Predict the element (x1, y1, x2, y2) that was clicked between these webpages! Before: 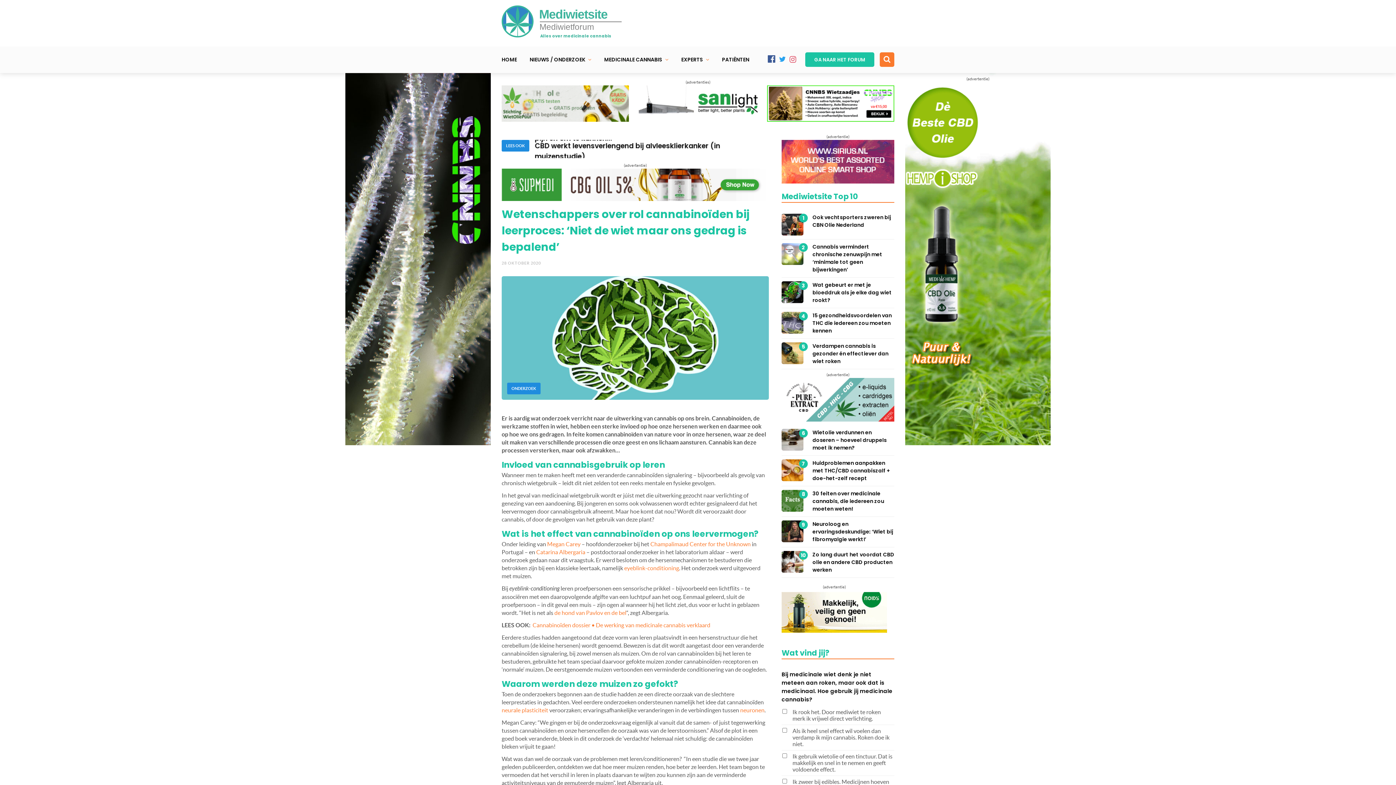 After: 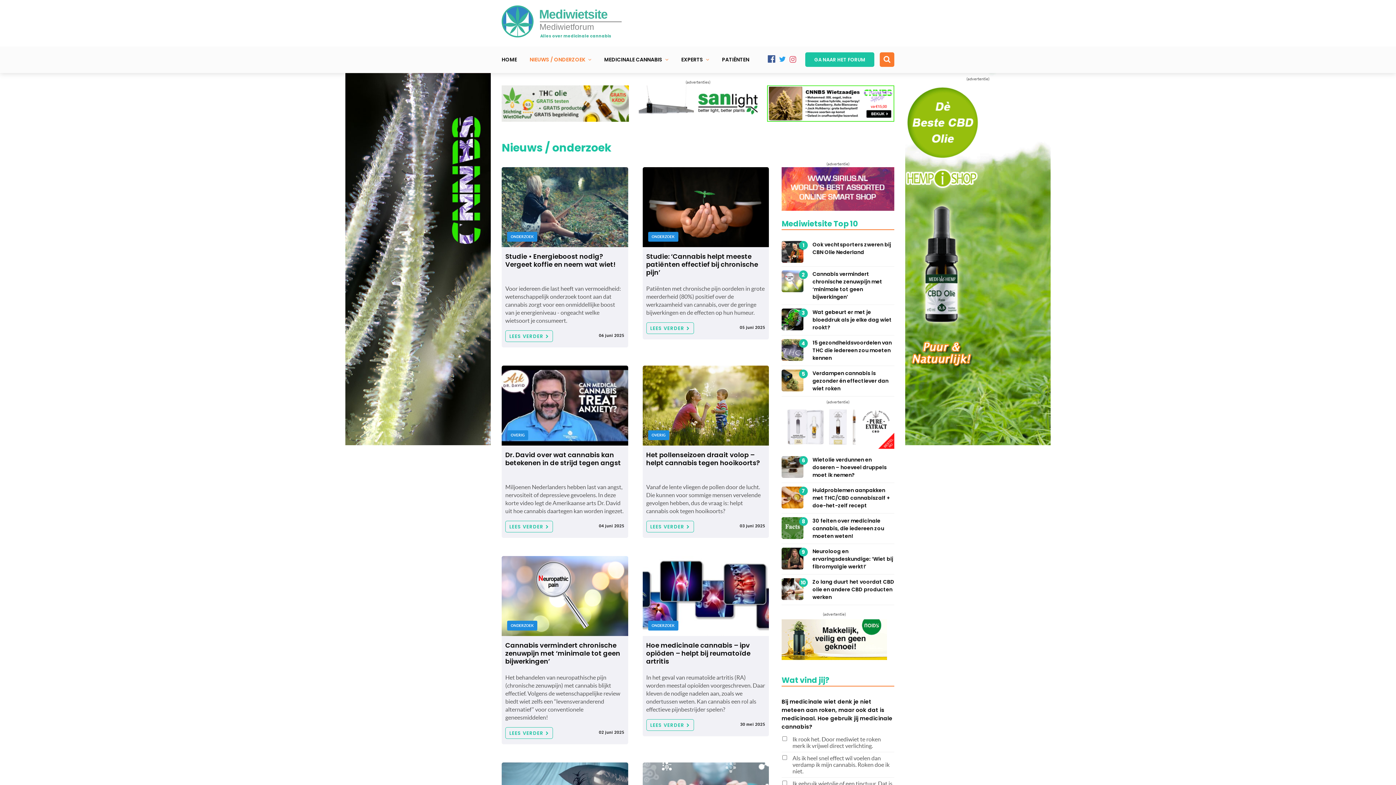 Action: bbox: (529, 46, 591, 72) label: NIEUWS / ONDERZOEK